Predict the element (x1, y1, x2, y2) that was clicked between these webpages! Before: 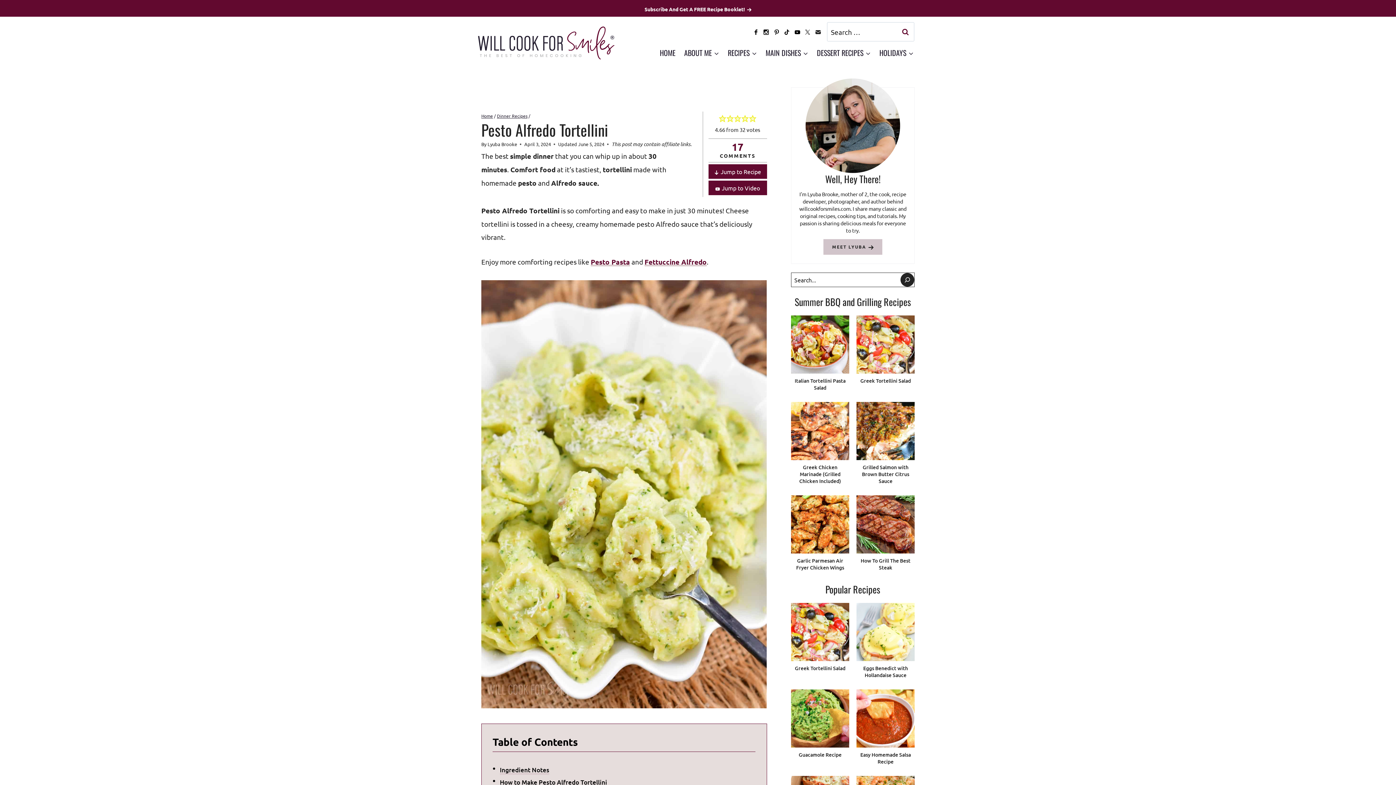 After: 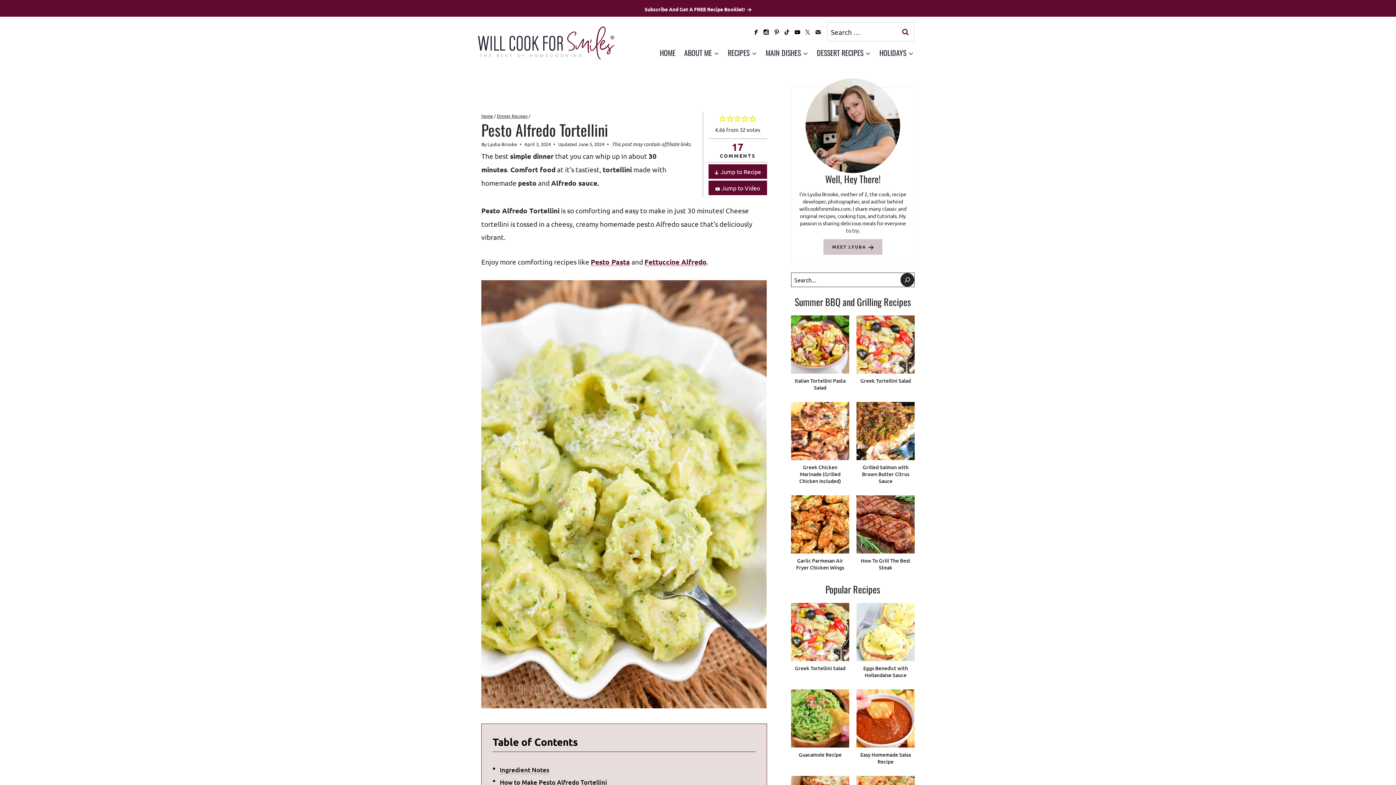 Action: label: Facebook bbox: (750, 23, 761, 39)